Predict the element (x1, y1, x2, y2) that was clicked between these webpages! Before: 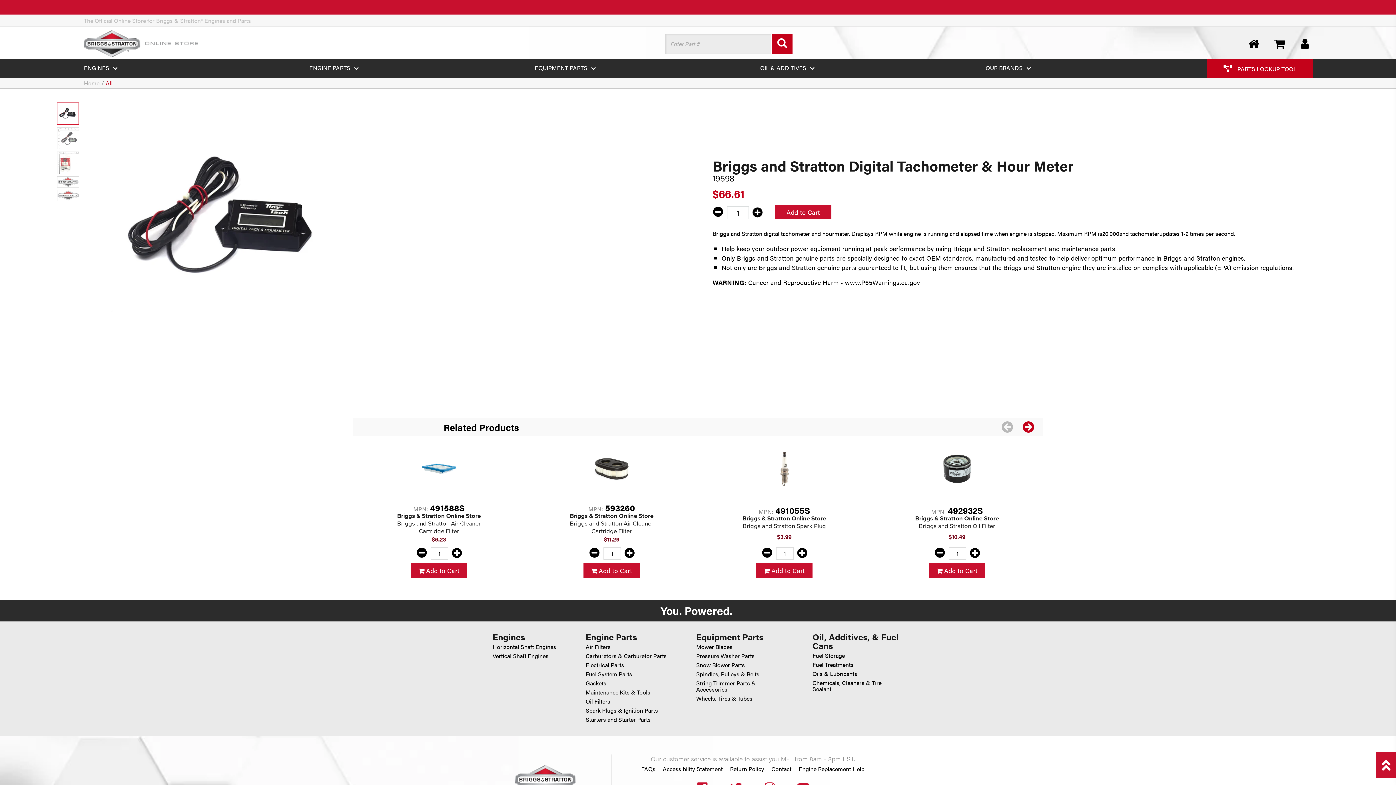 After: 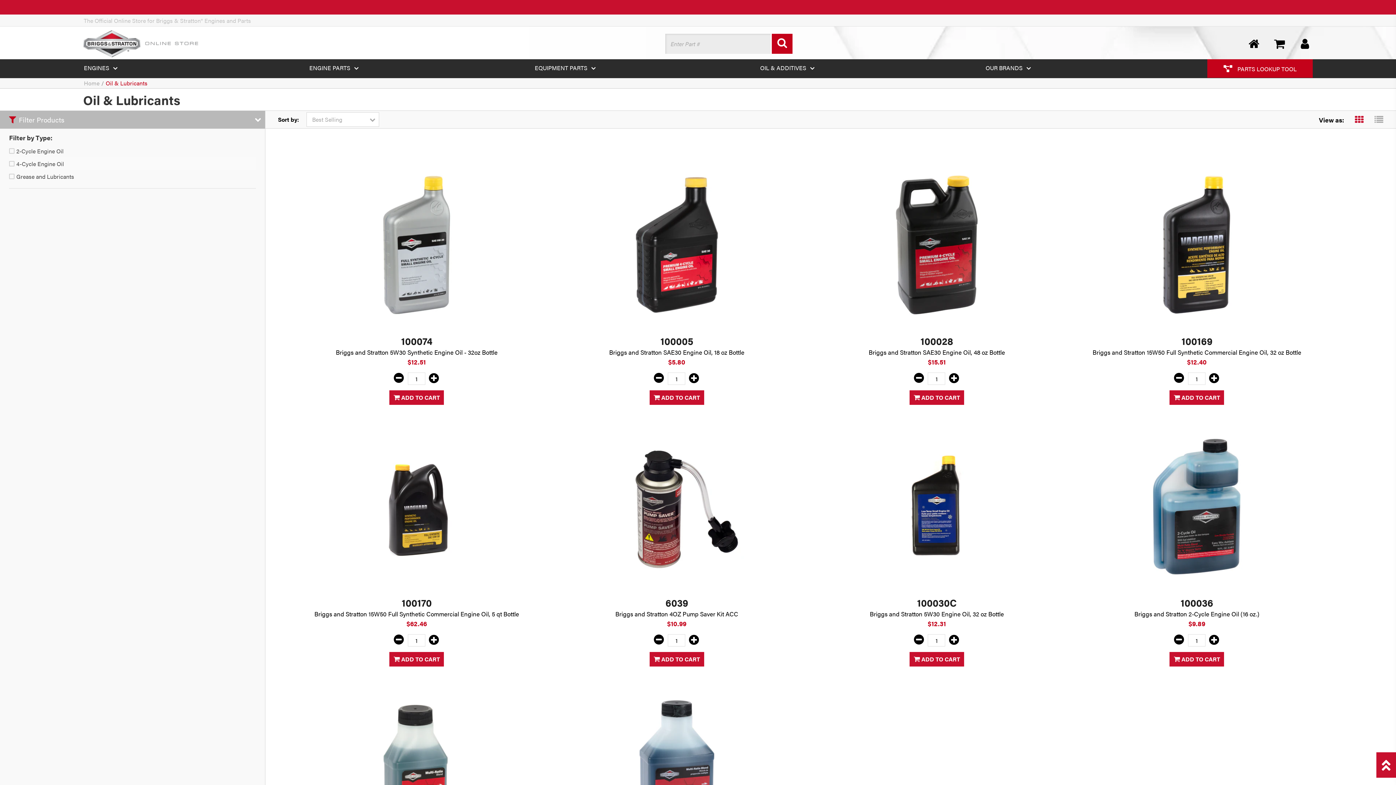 Action: bbox: (812, 632, 903, 650) label: Oil, Additives, & Fuel Cans